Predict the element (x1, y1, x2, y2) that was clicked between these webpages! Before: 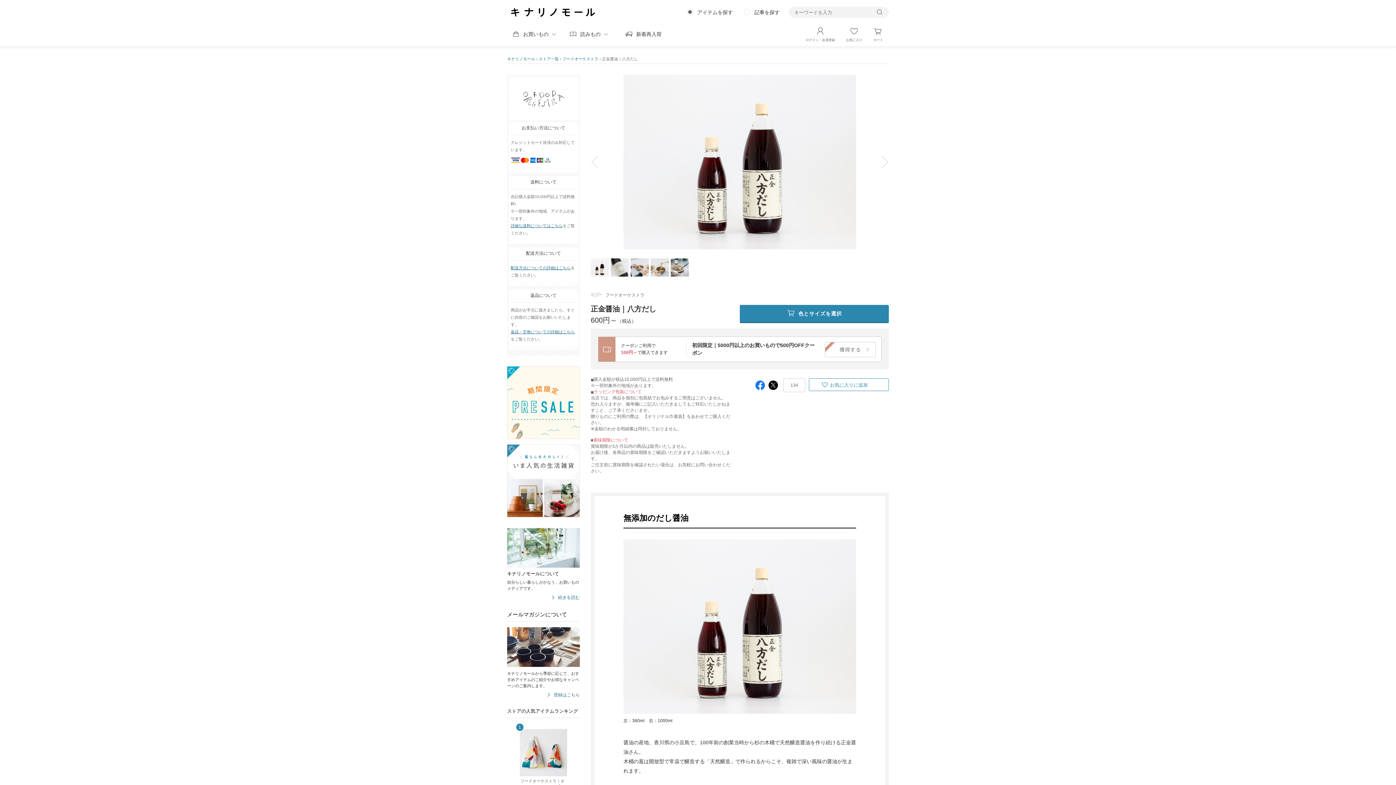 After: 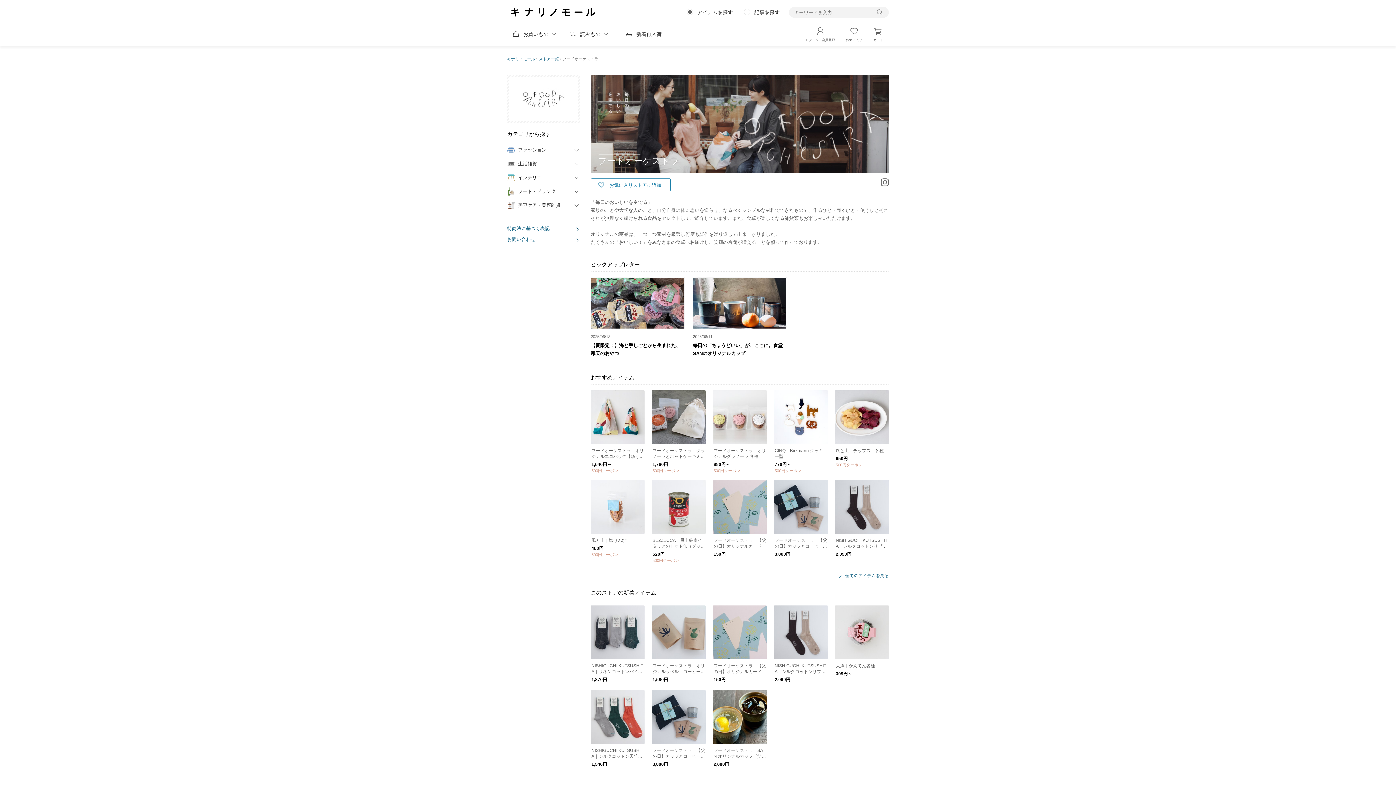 Action: bbox: (605, 292, 644, 298) label: フードオーケストラ